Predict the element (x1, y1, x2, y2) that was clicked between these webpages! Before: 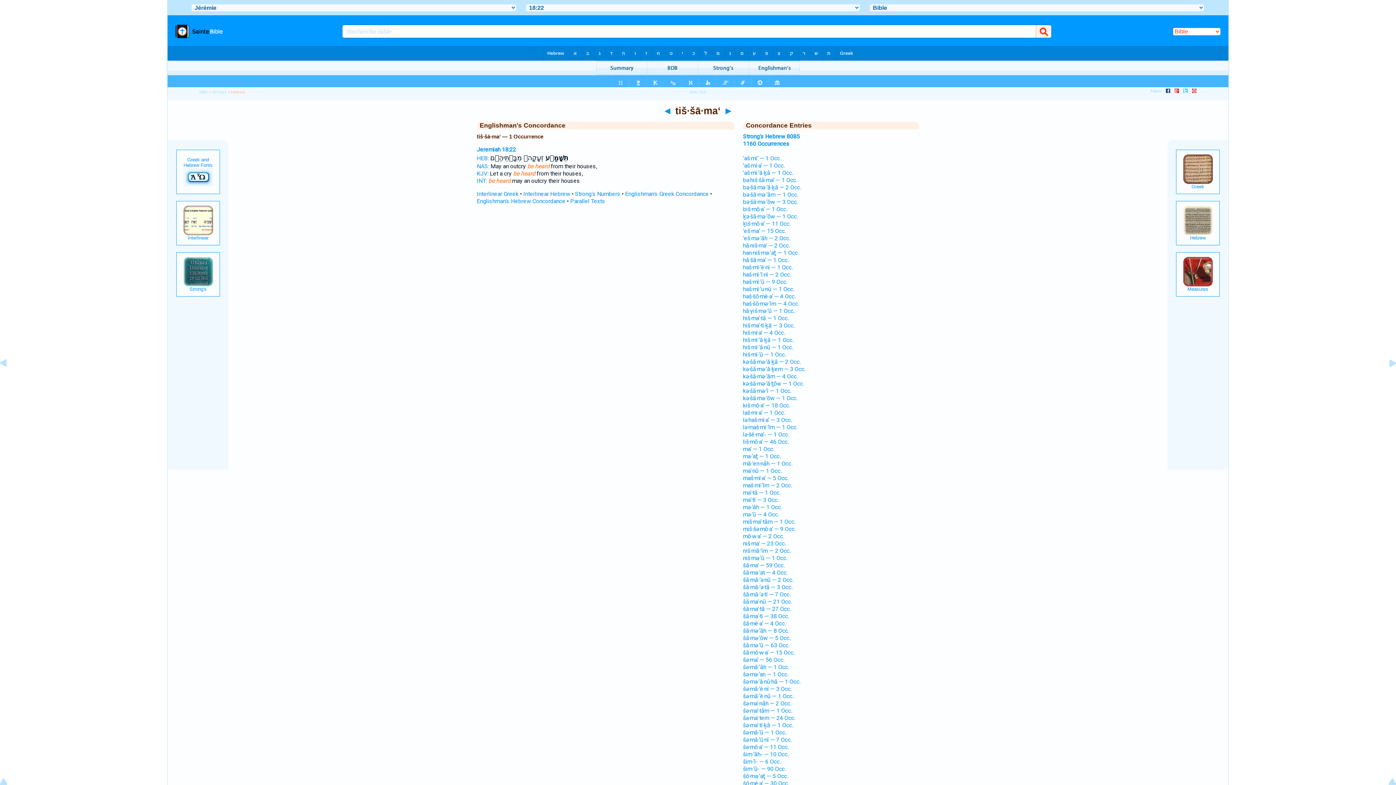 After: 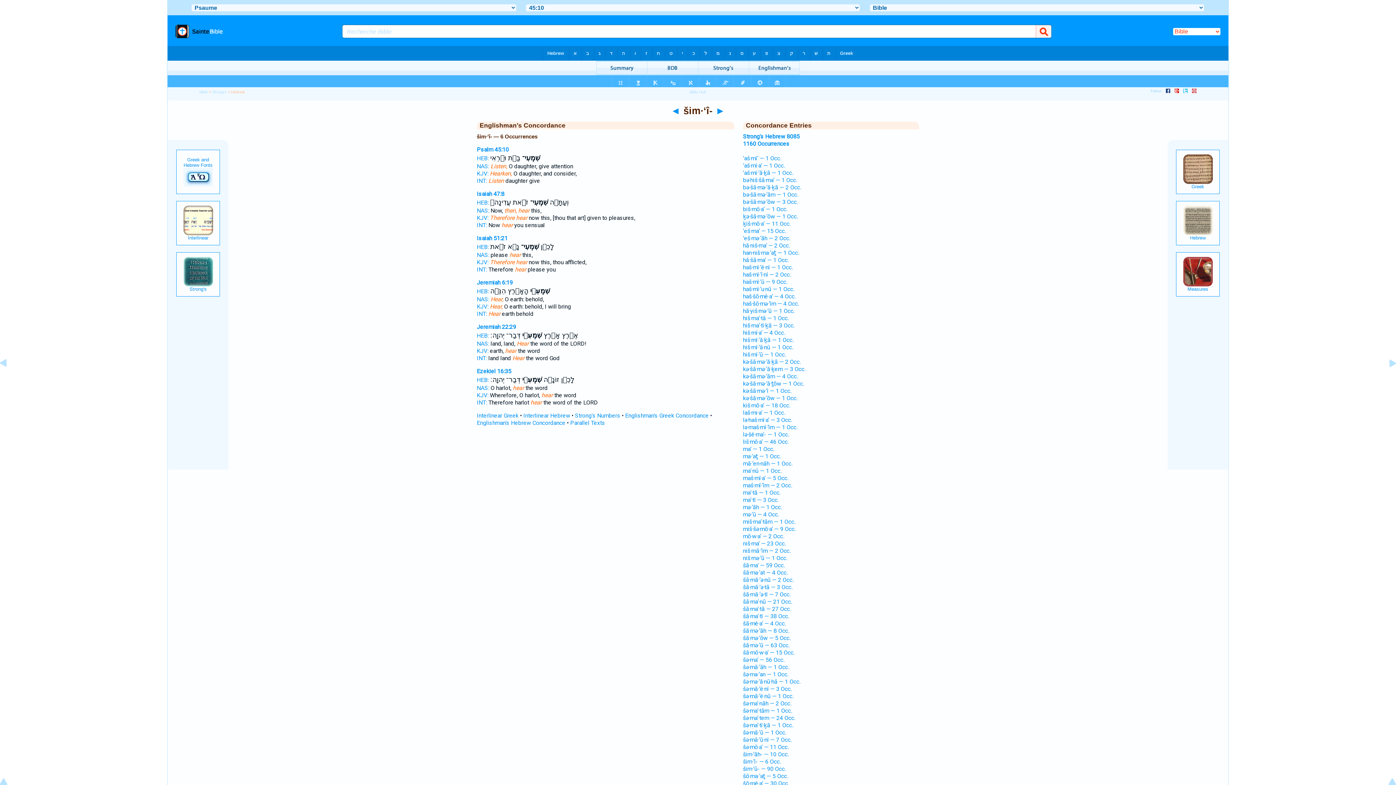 Action: bbox: (743, 758, 780, 765) label: šim·‘î- — 6 Occ.